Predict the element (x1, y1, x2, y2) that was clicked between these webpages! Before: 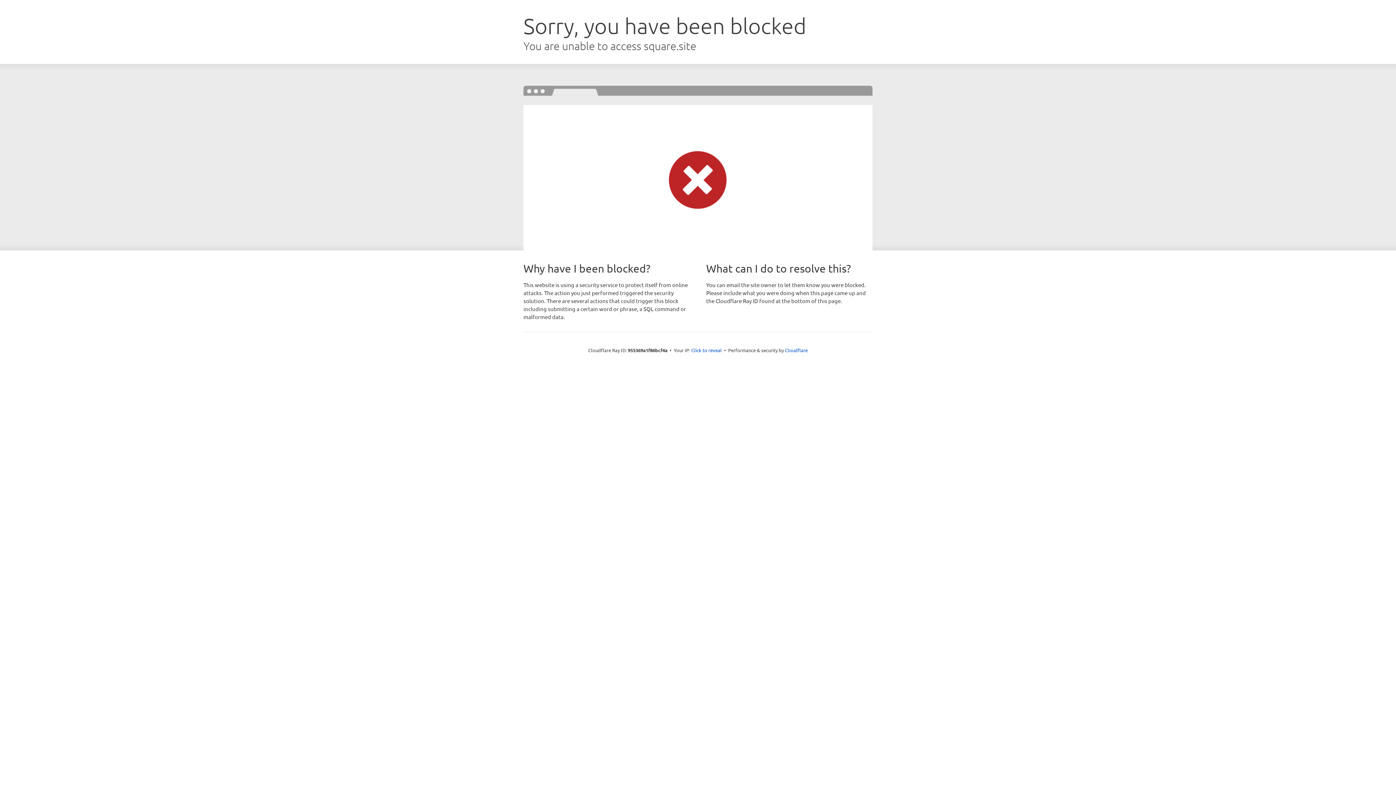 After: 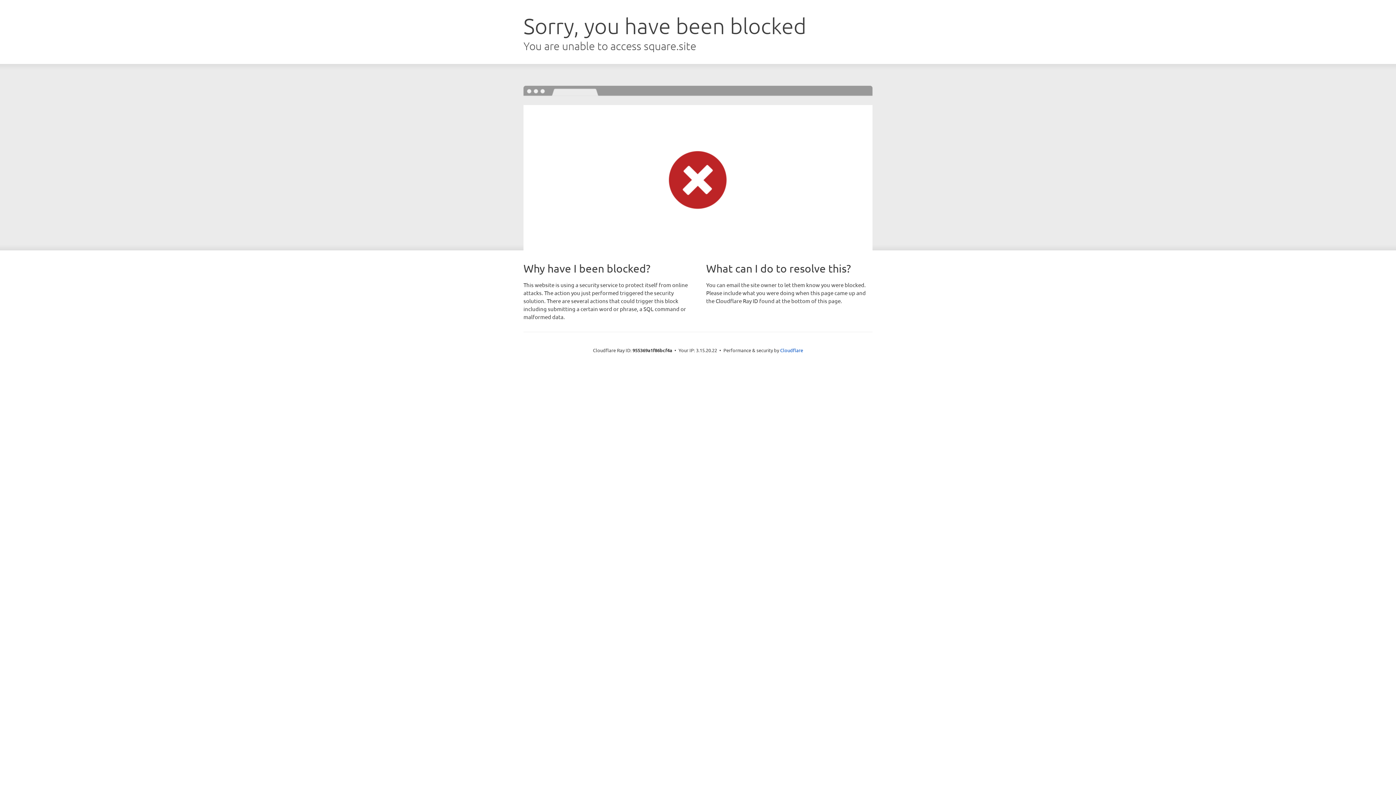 Action: label: Click to reveal bbox: (691, 346, 722, 353)